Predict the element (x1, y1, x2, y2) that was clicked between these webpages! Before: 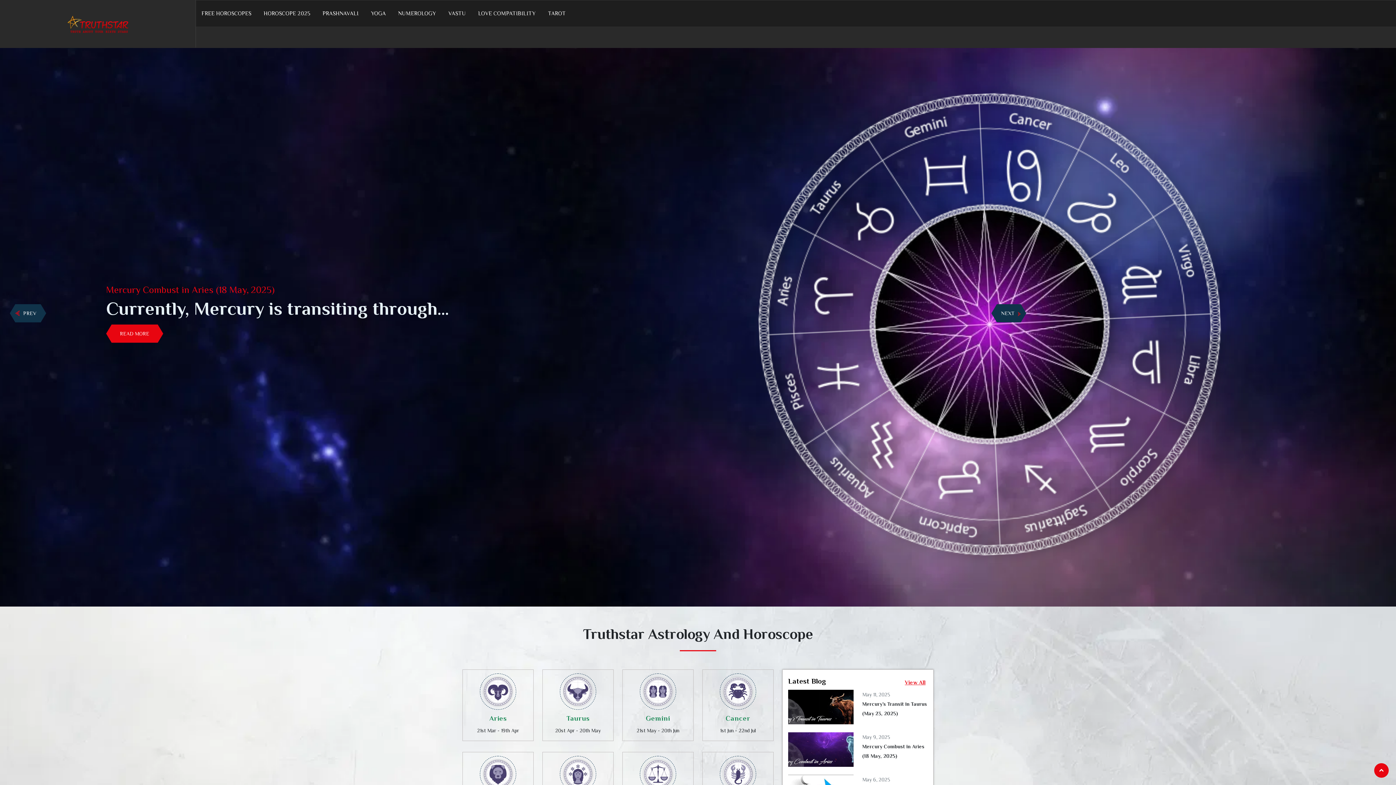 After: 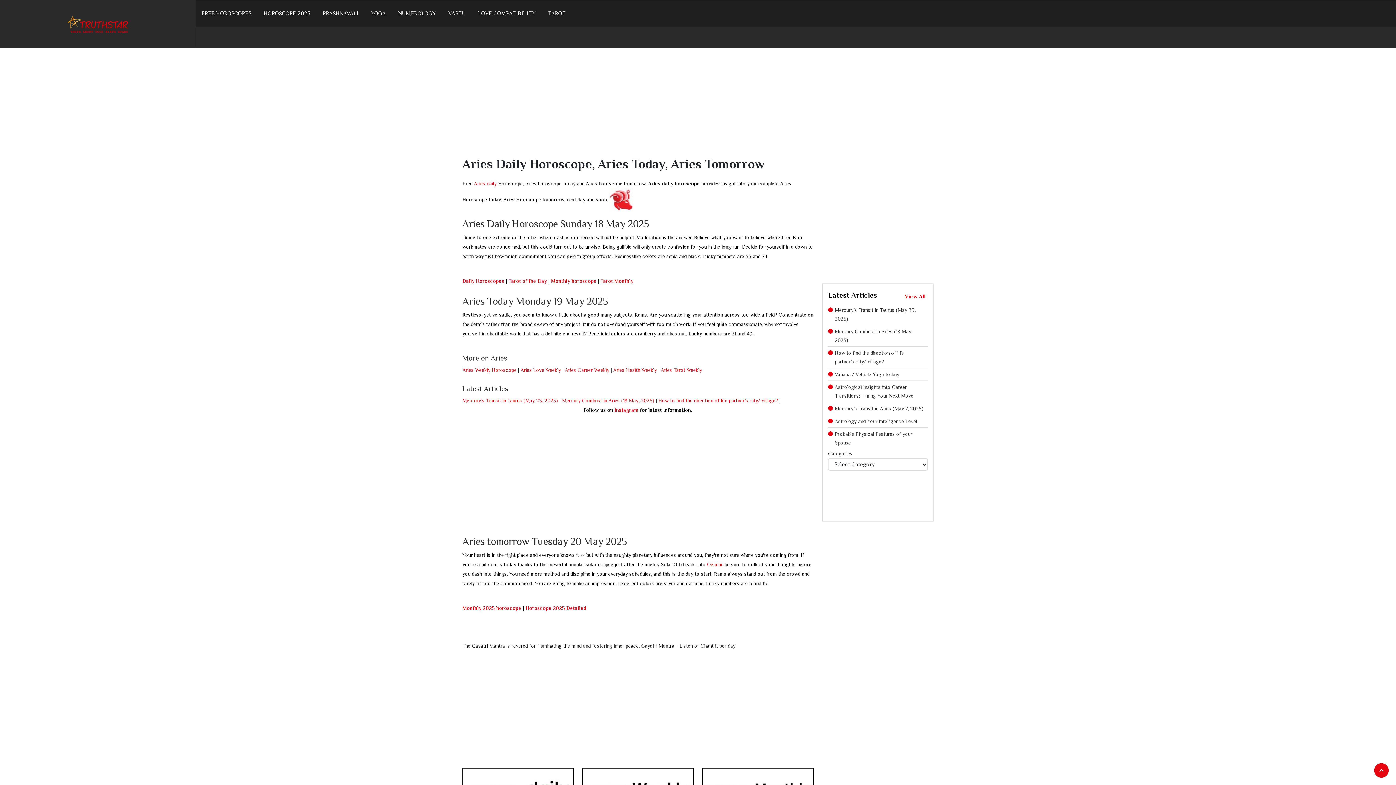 Action: bbox: (462, 715, 533, 723) label: Aries